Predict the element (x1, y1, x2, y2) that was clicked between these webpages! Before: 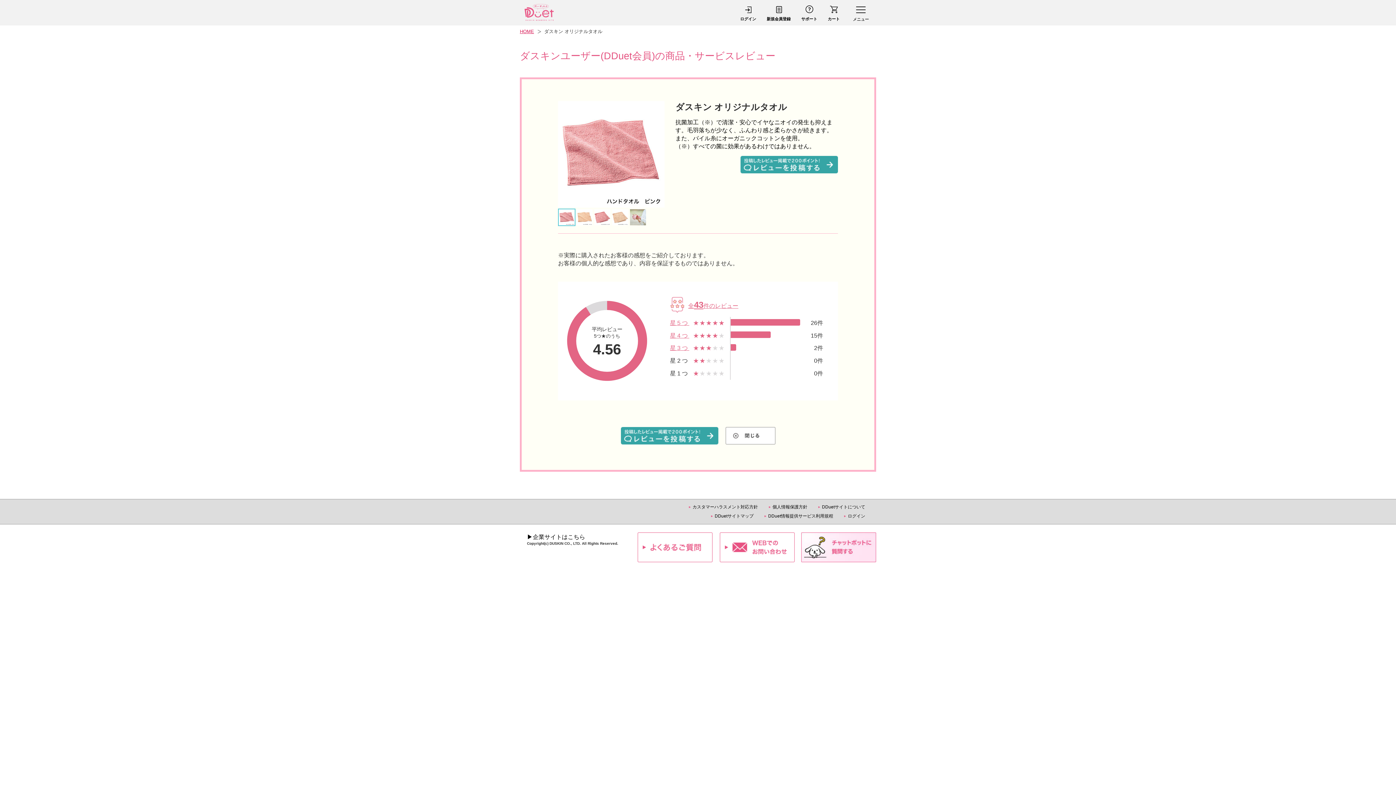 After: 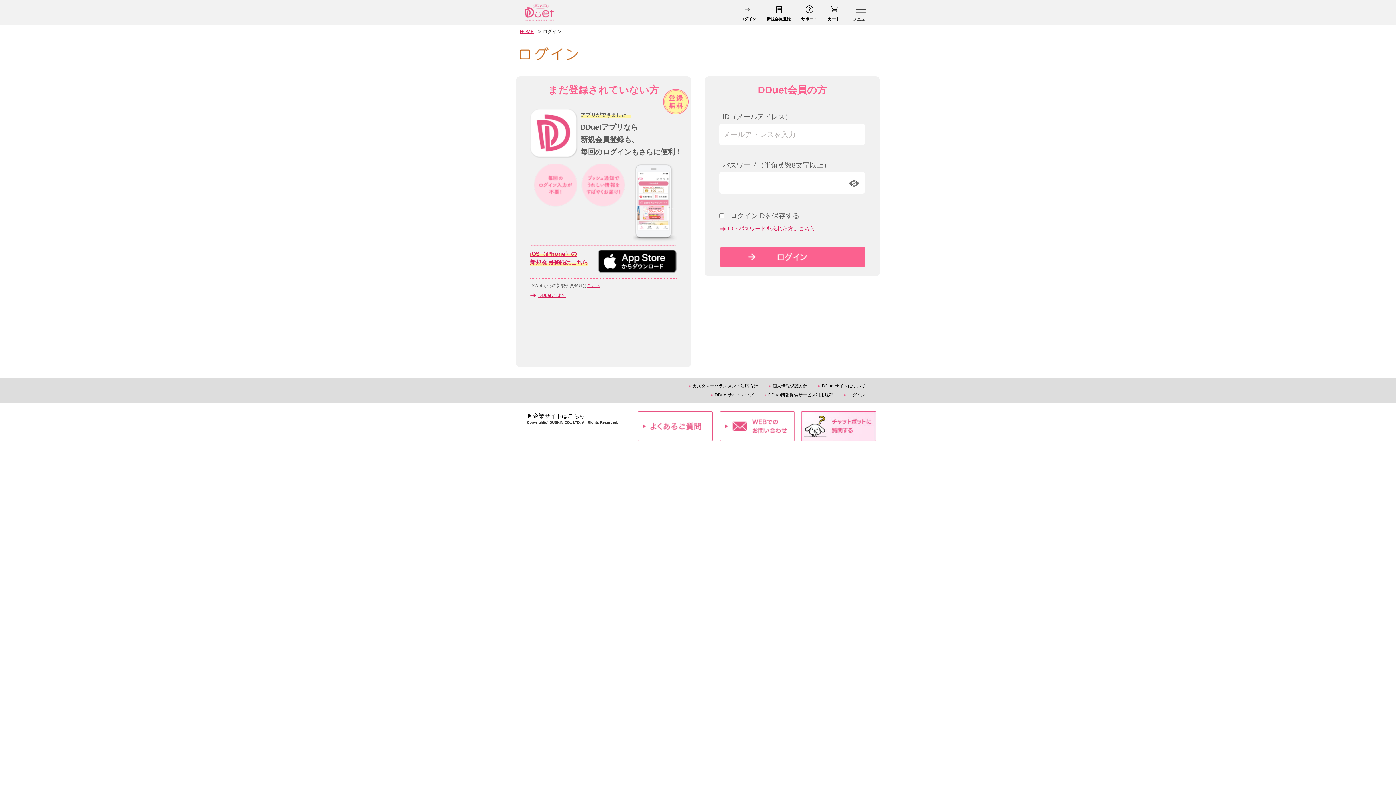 Action: bbox: (620, 427, 718, 444)